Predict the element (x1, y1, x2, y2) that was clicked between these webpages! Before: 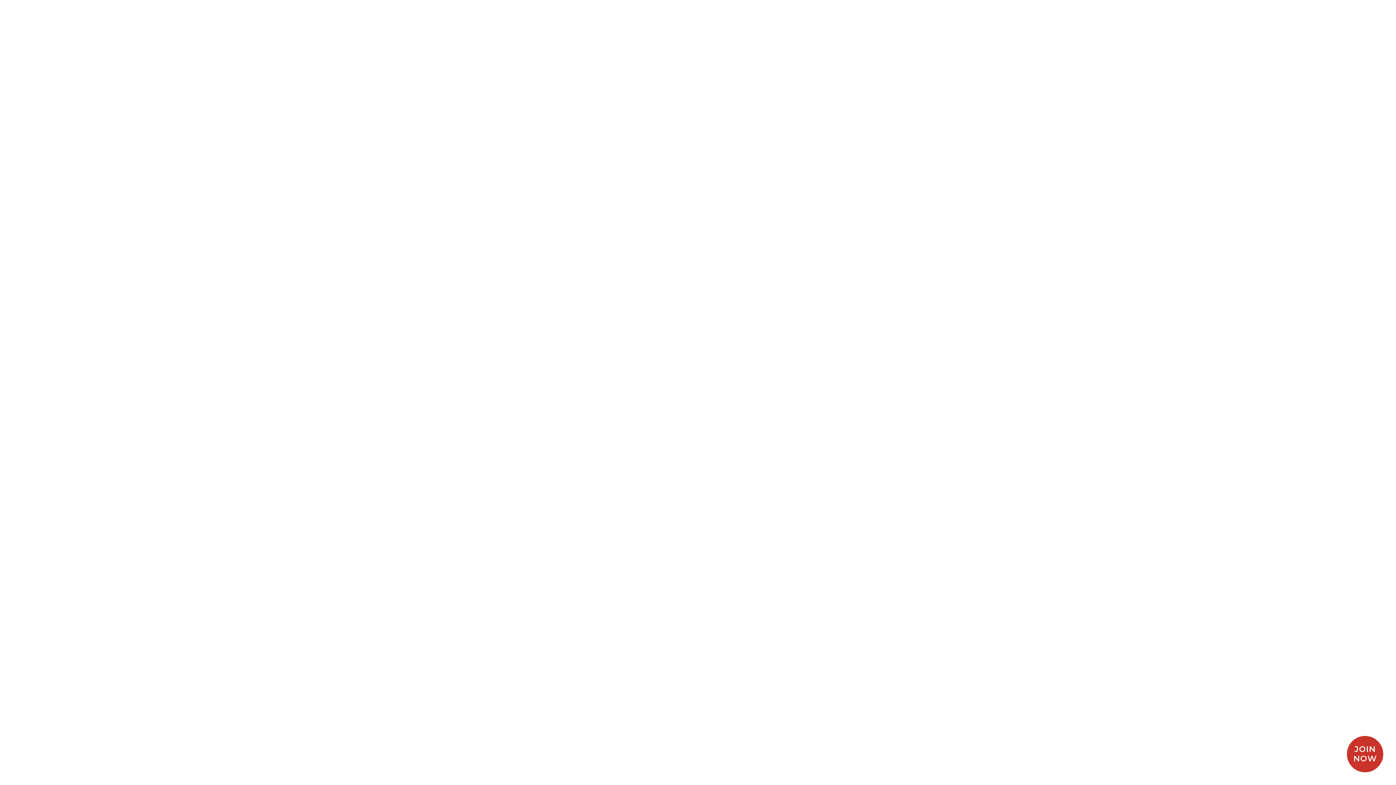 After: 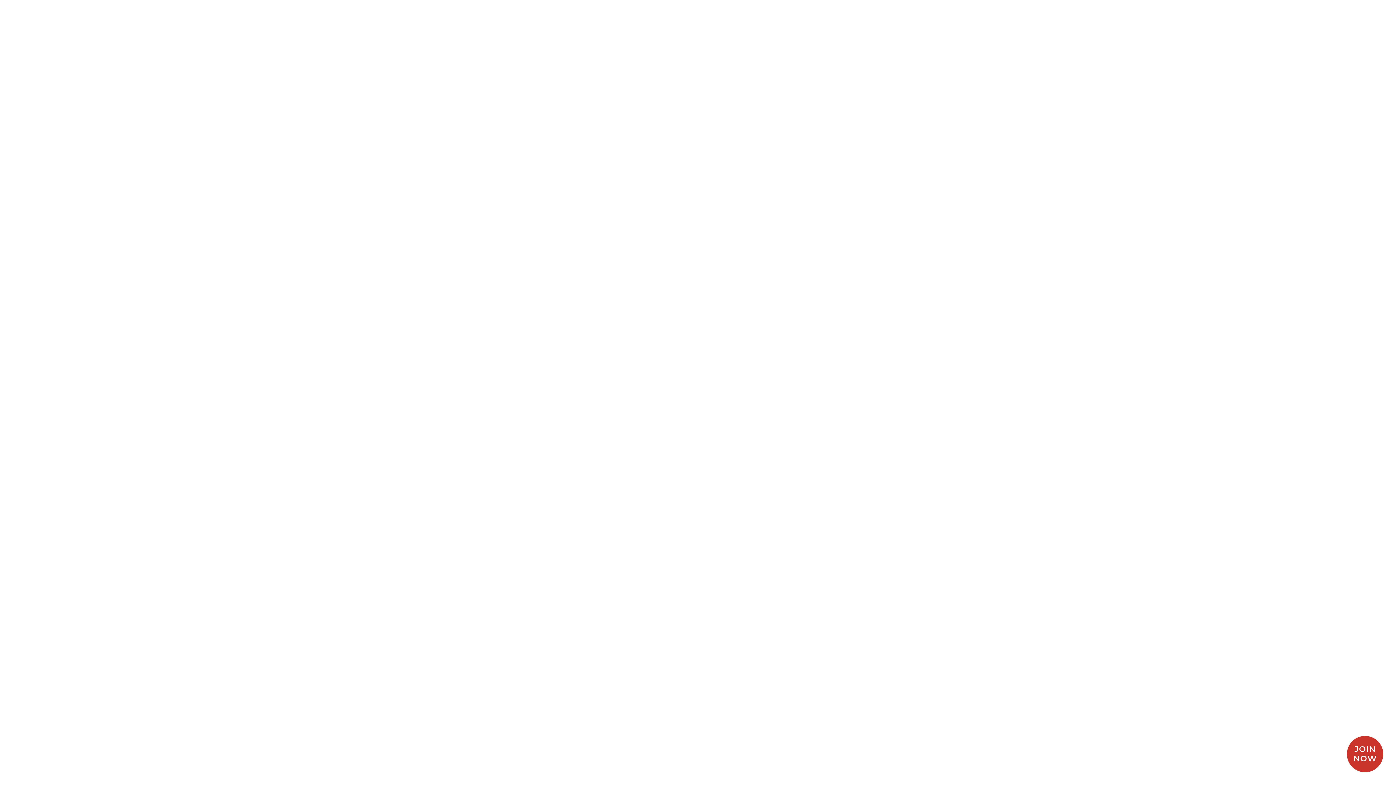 Action: label: Bulk + Refillable bbox: (23, 628, 92, 638)